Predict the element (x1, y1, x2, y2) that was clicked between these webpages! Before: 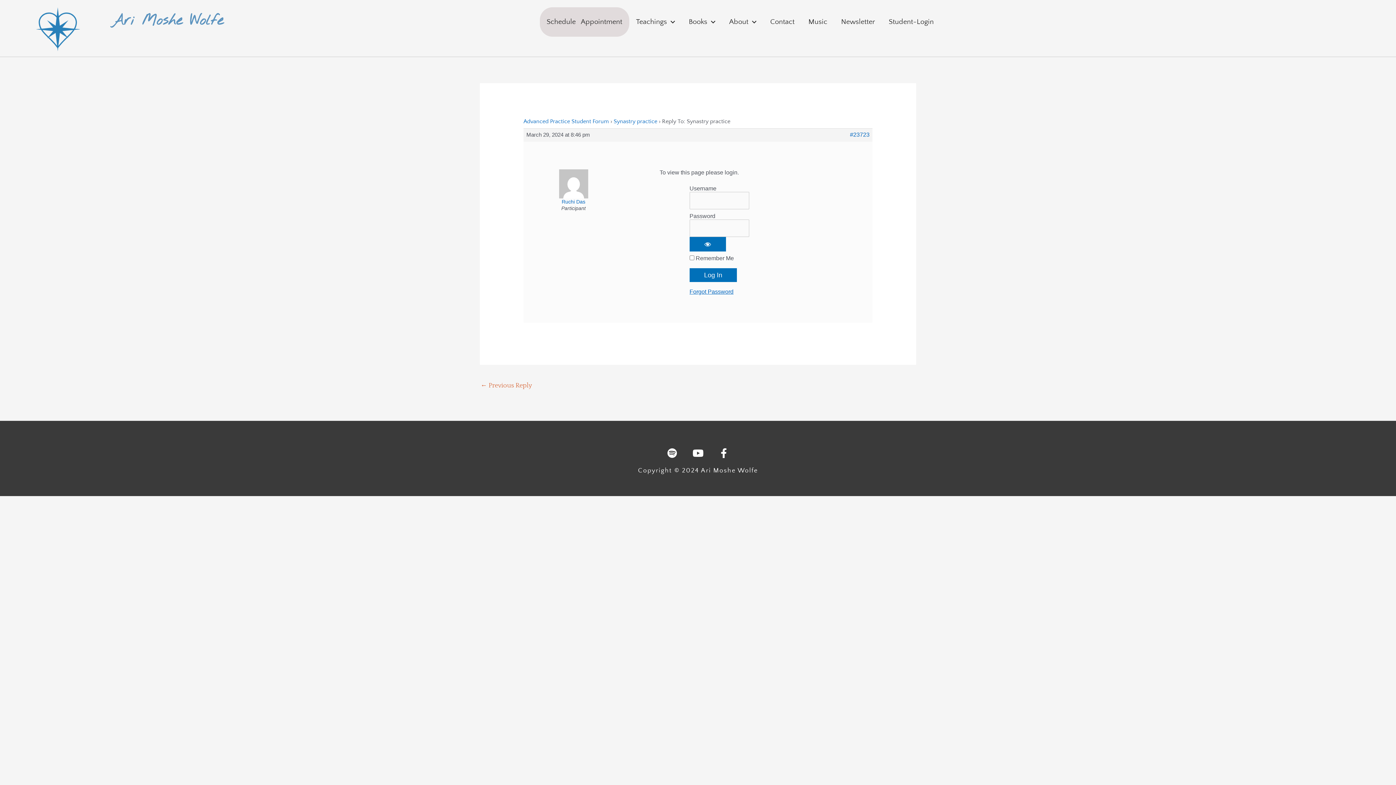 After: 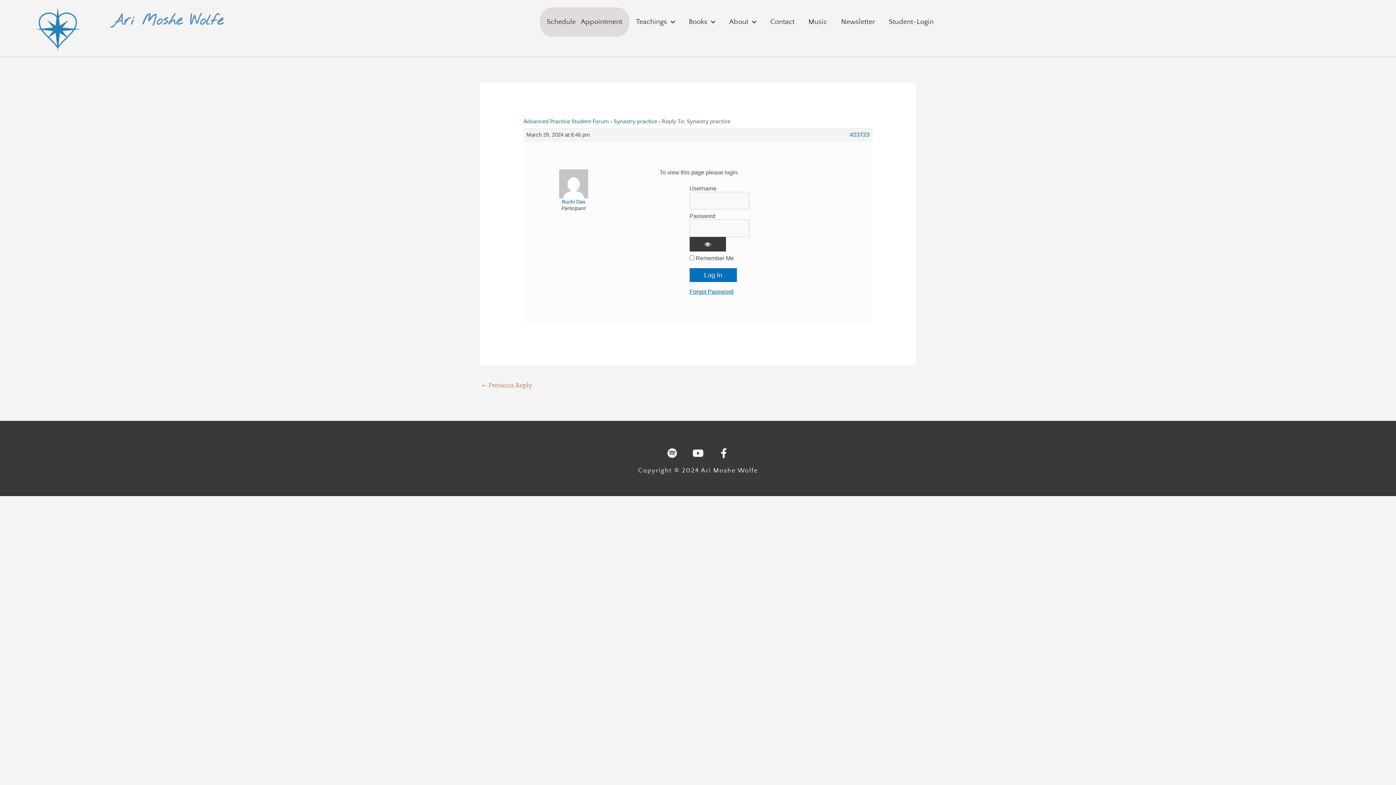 Action: label: Show password bbox: (689, 237, 726, 251)